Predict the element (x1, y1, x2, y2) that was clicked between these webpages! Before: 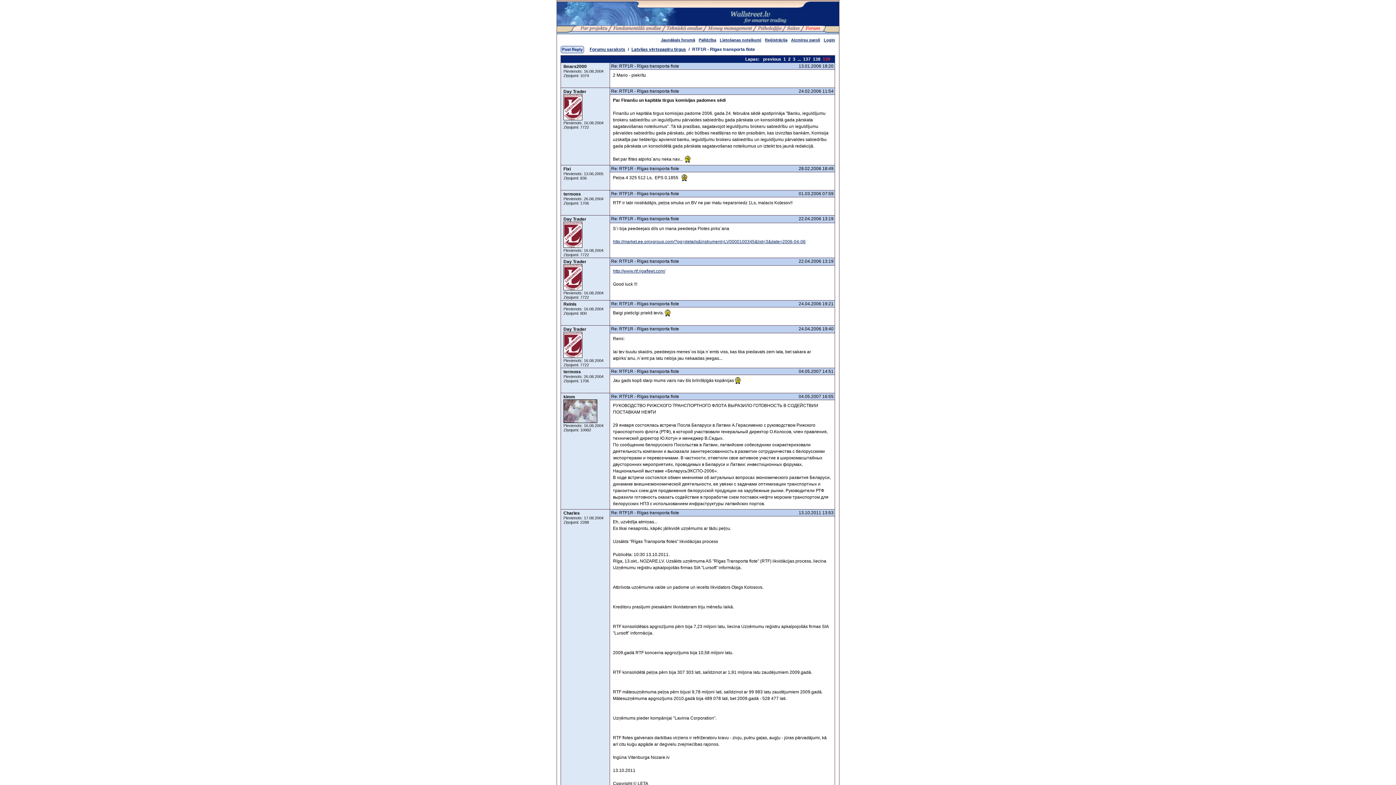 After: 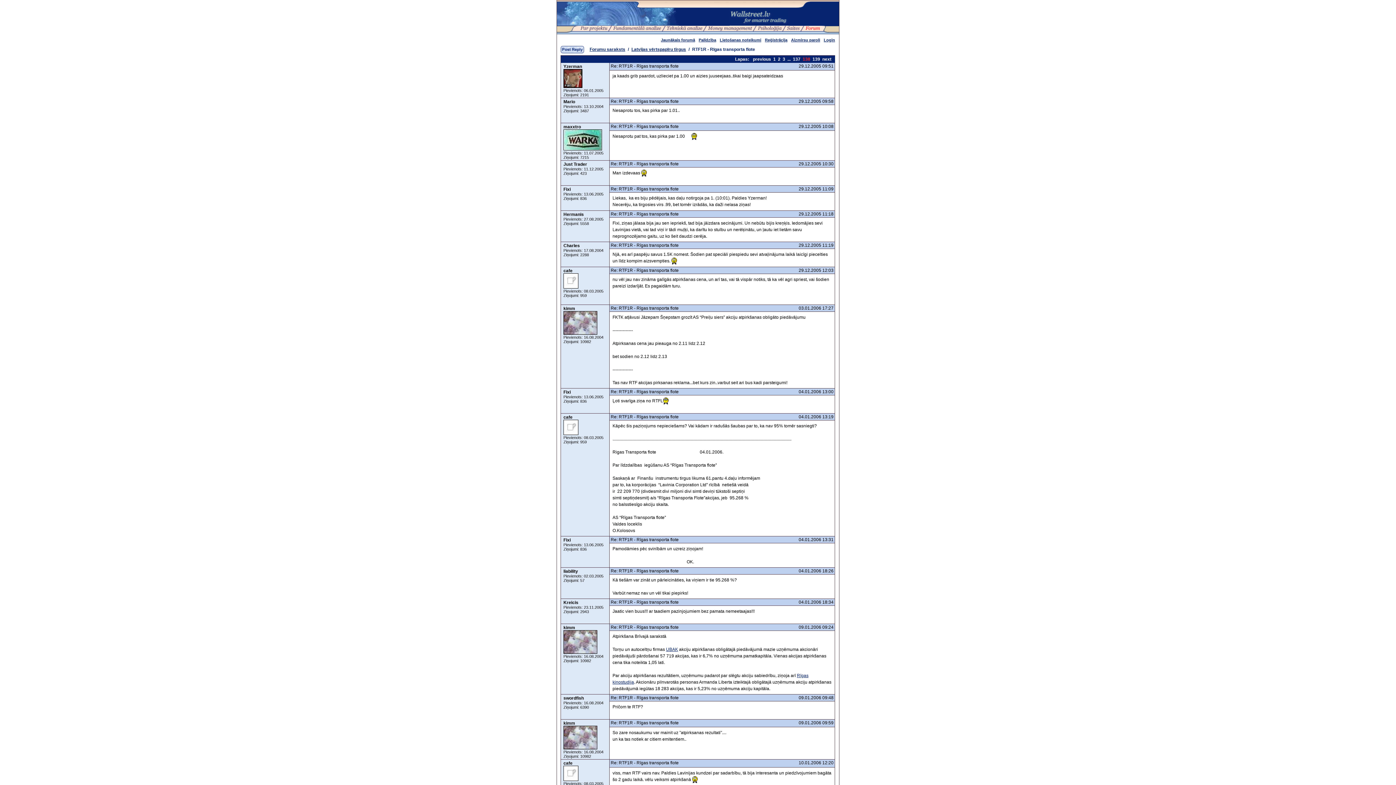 Action: bbox: (763, 56, 781, 61) label: previous